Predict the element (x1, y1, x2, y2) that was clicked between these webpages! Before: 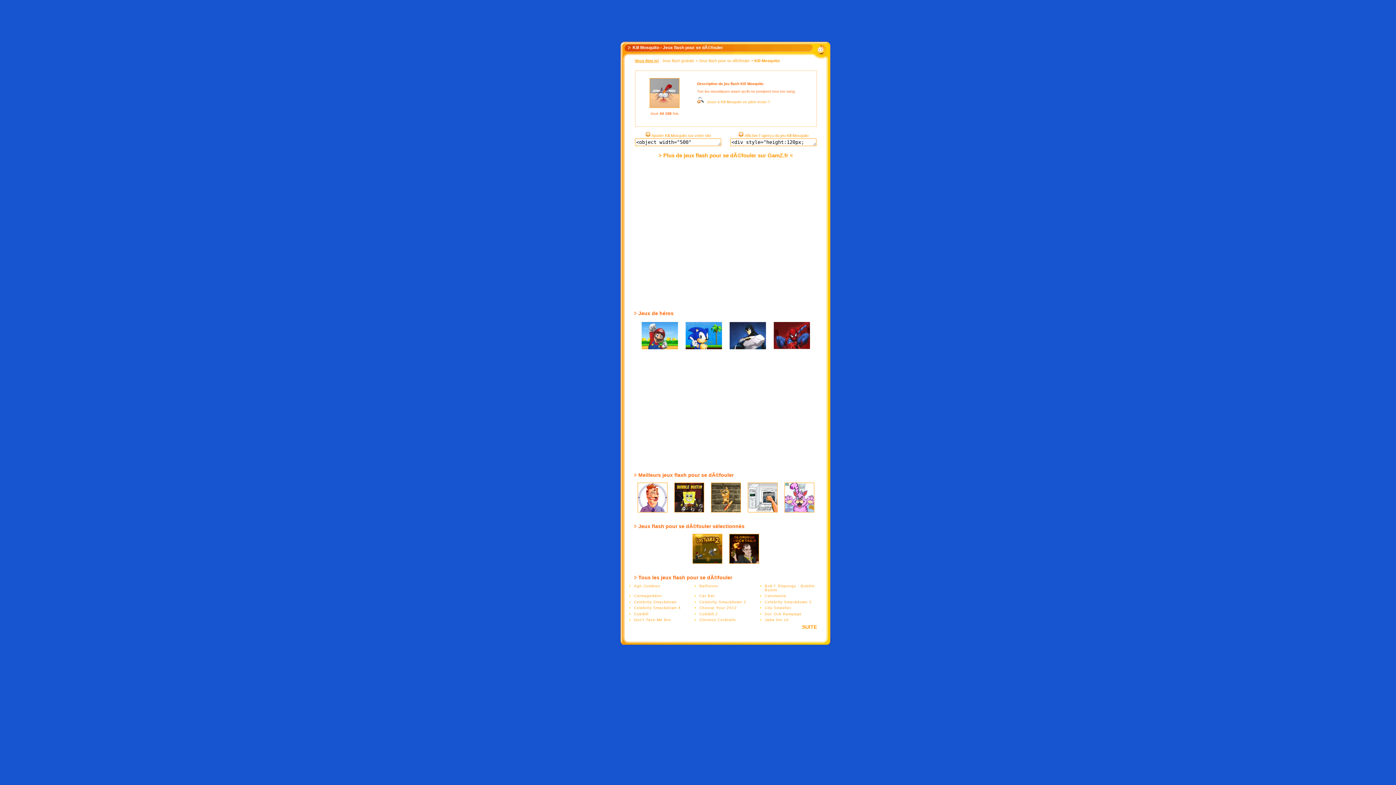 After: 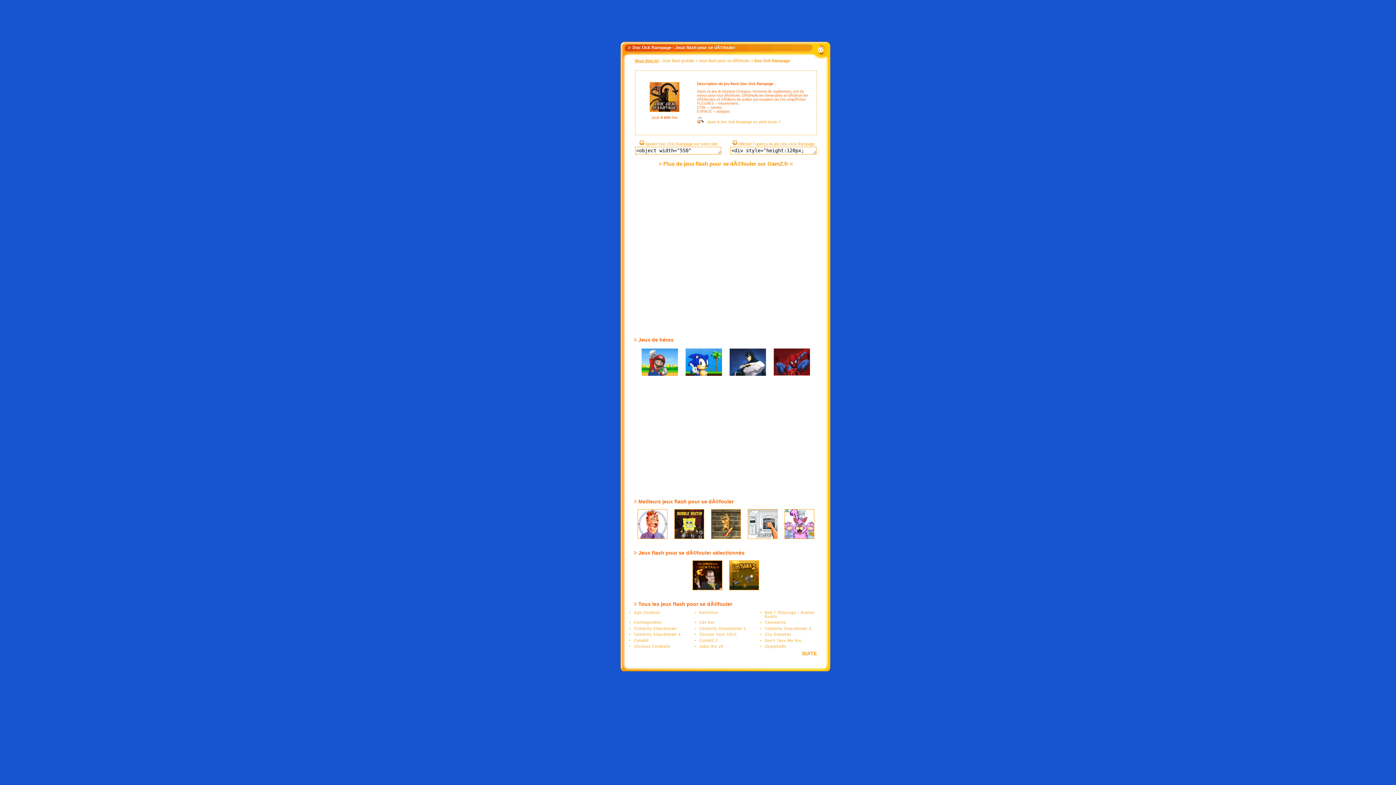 Action: bbox: (764, 612, 828, 616) label: Doc Ock Rampage